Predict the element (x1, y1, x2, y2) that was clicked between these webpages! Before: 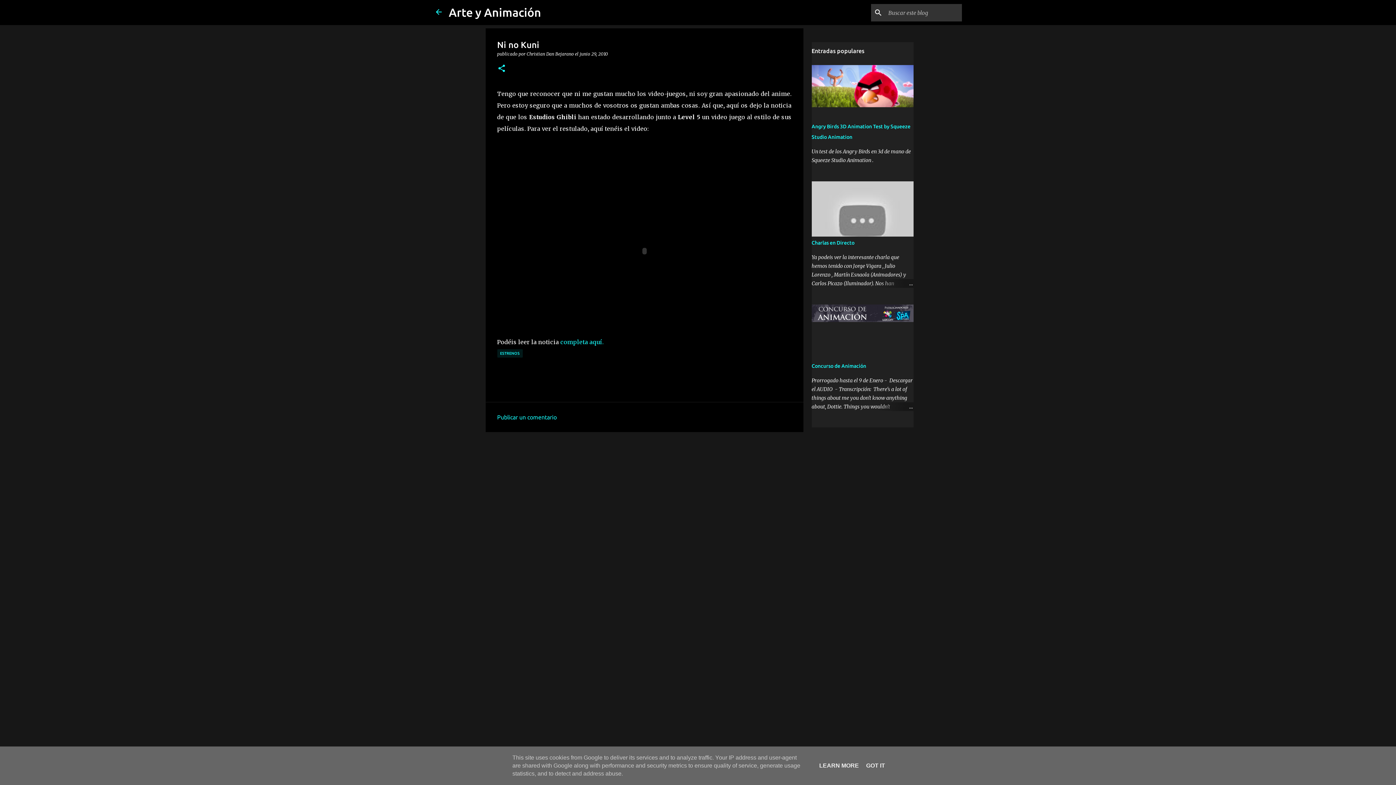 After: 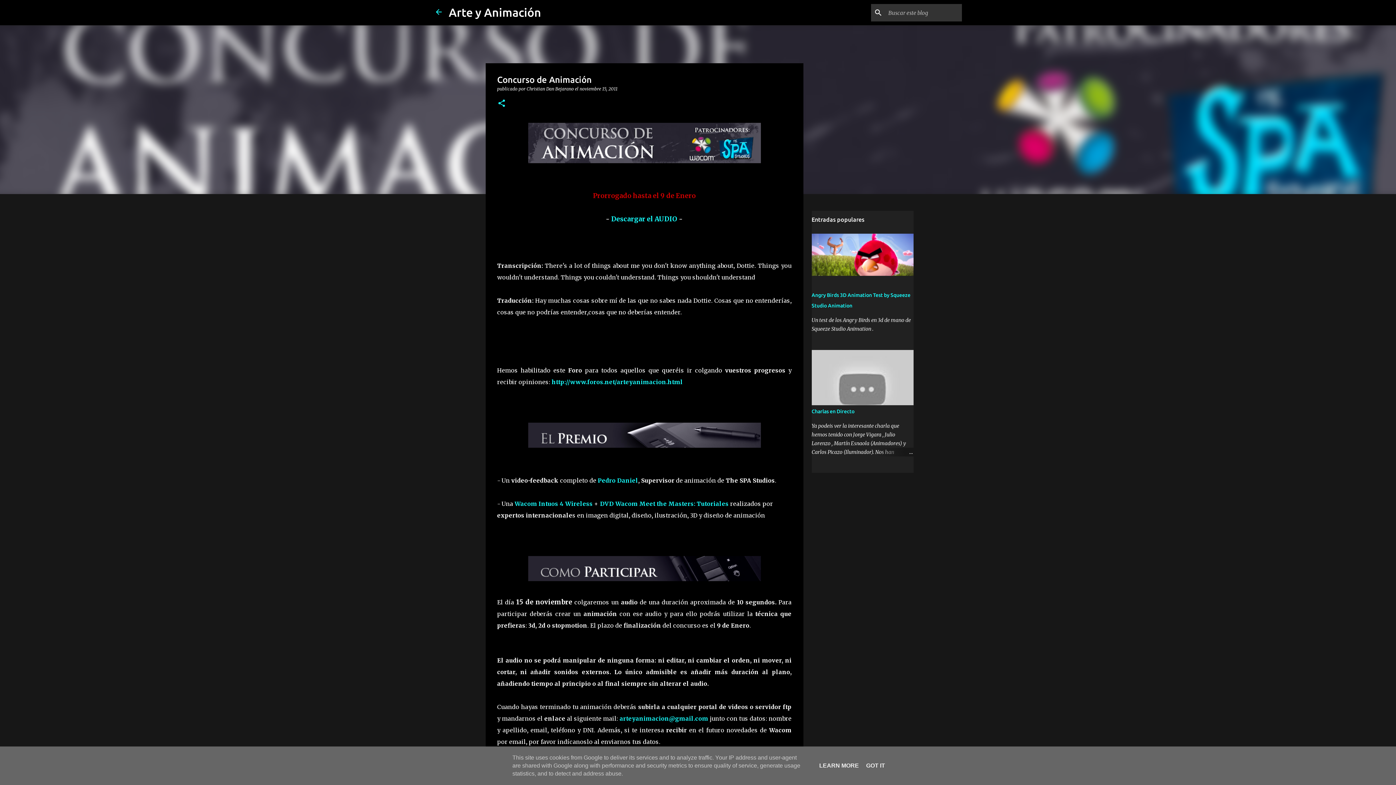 Action: bbox: (811, 317, 913, 323)